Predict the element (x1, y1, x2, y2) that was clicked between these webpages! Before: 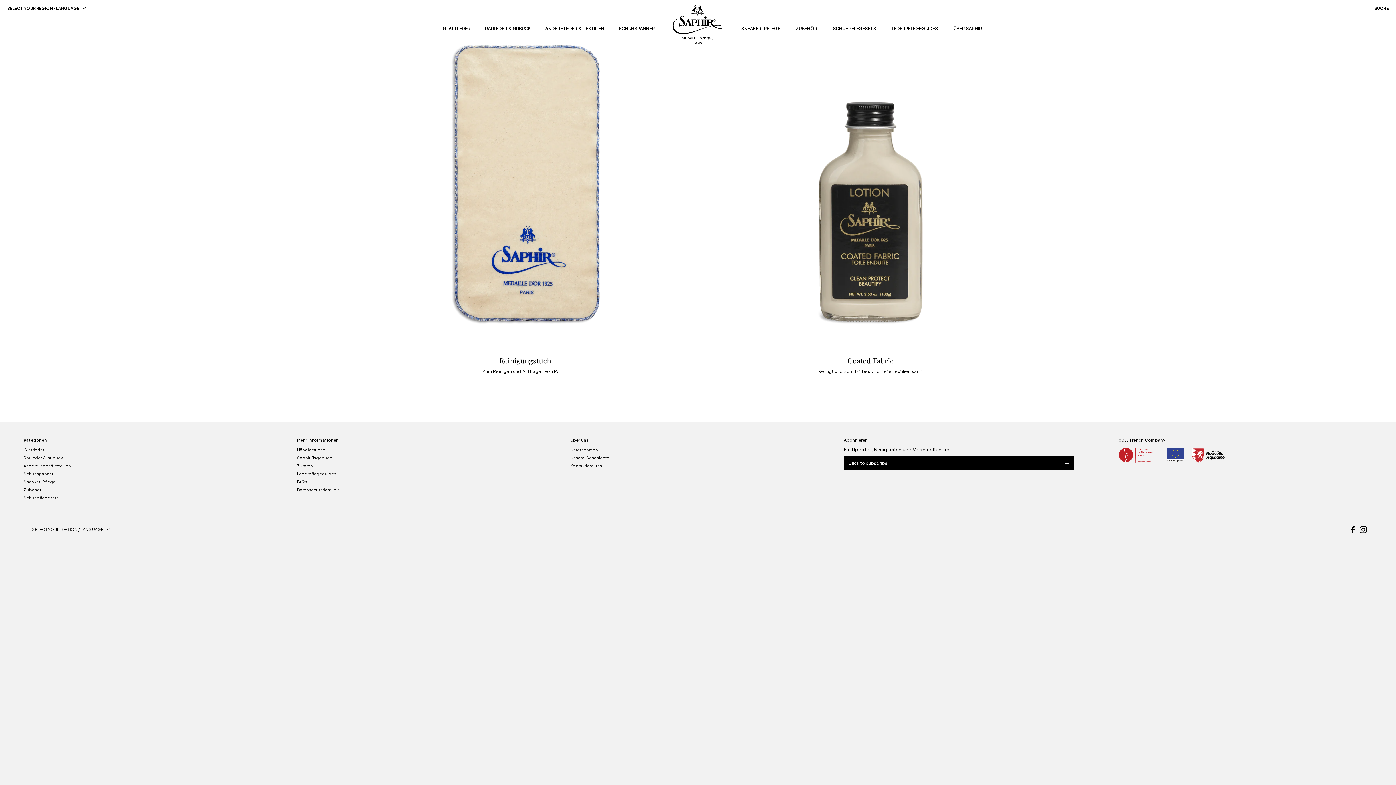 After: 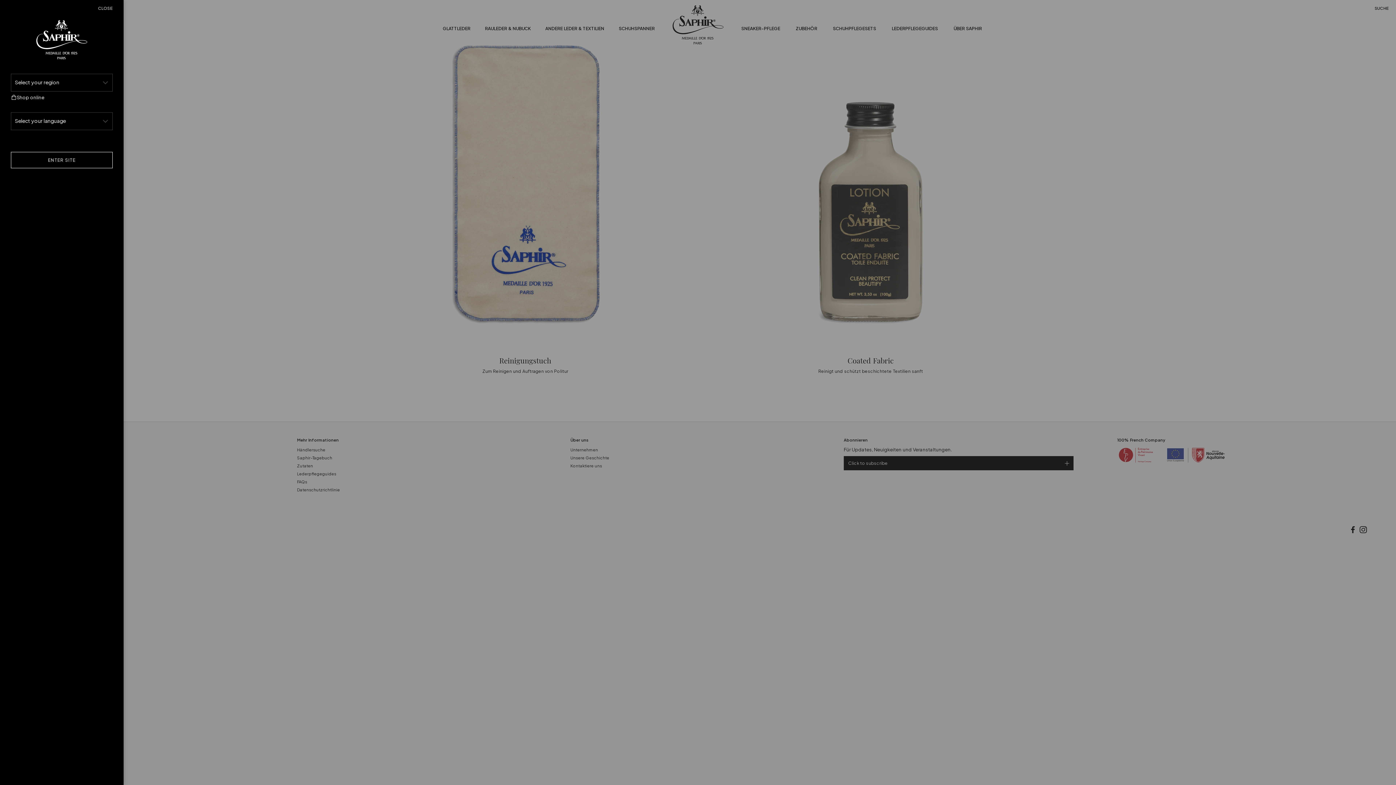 Action: label: Open navigation bbox: (32, 525, 110, 533)